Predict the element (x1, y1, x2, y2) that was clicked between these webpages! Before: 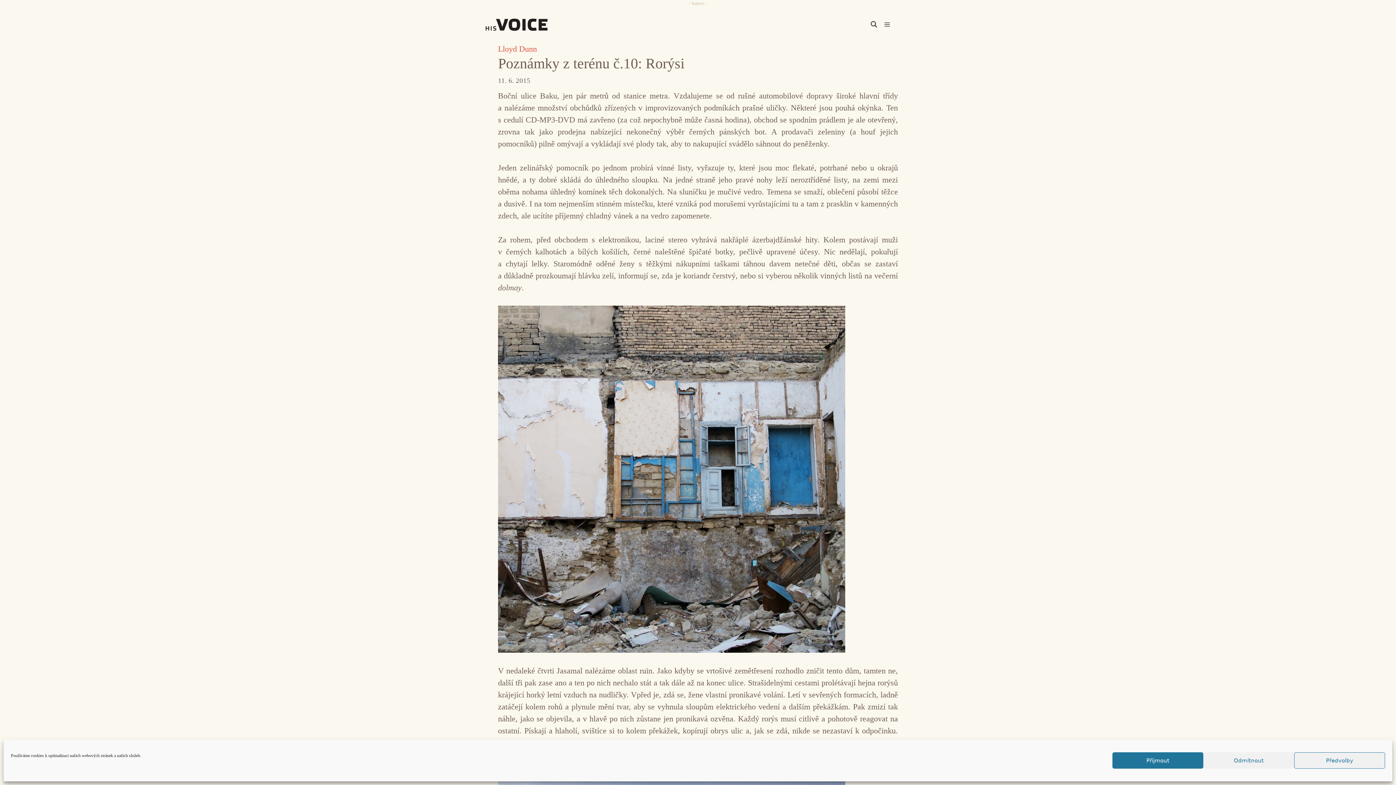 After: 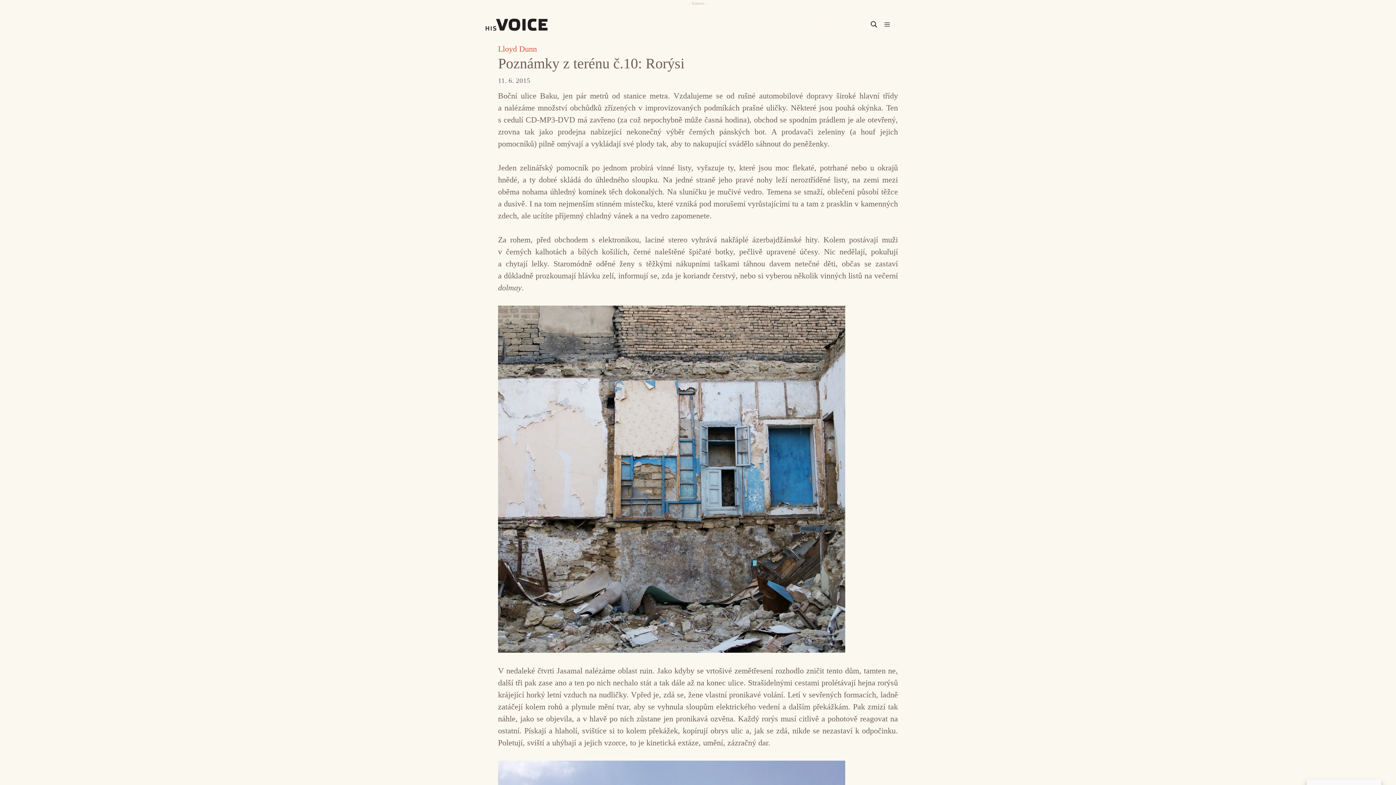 Action: bbox: (1112, 752, 1203, 769) label: Příjmout